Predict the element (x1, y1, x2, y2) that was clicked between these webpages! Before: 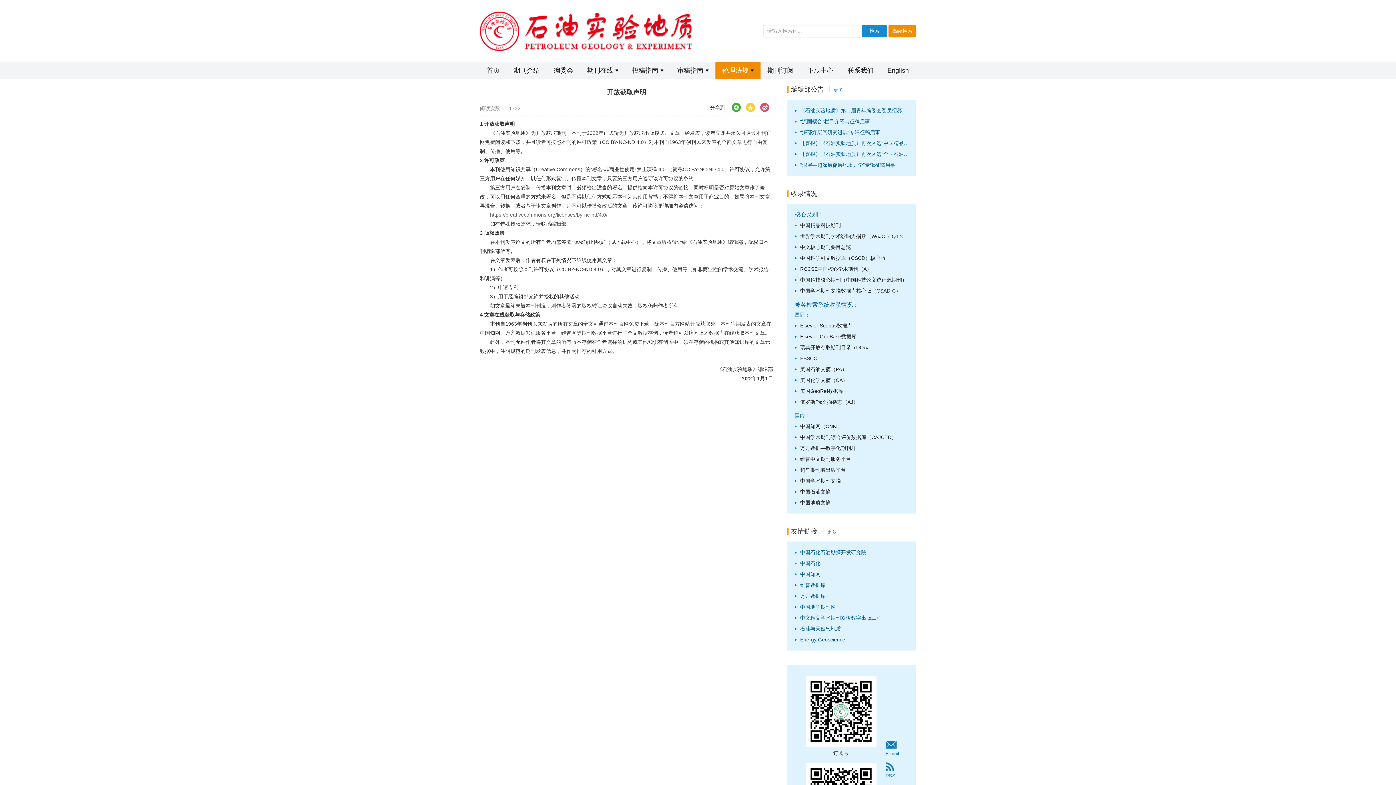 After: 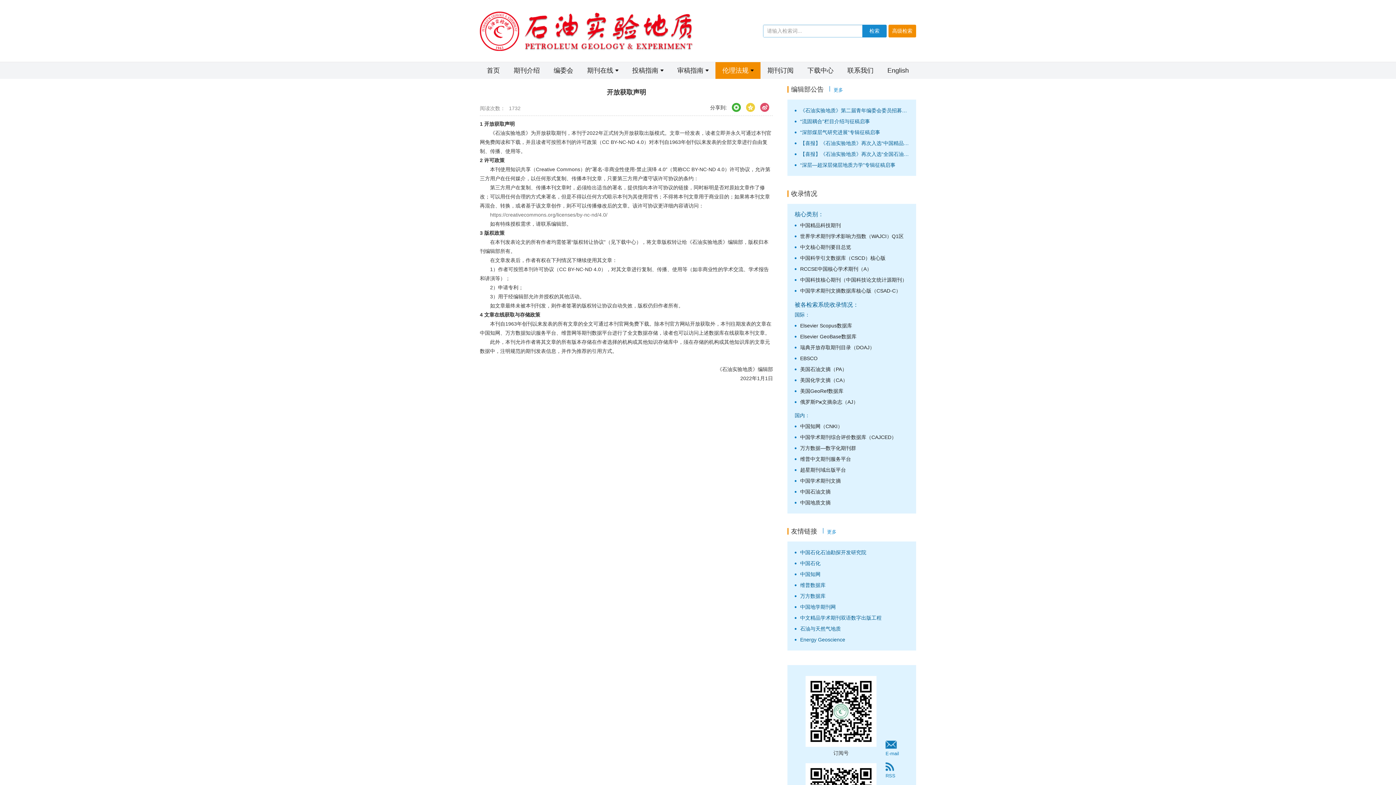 Action: label: 中文核心期刊要目总览 bbox: (794, 243, 909, 250)